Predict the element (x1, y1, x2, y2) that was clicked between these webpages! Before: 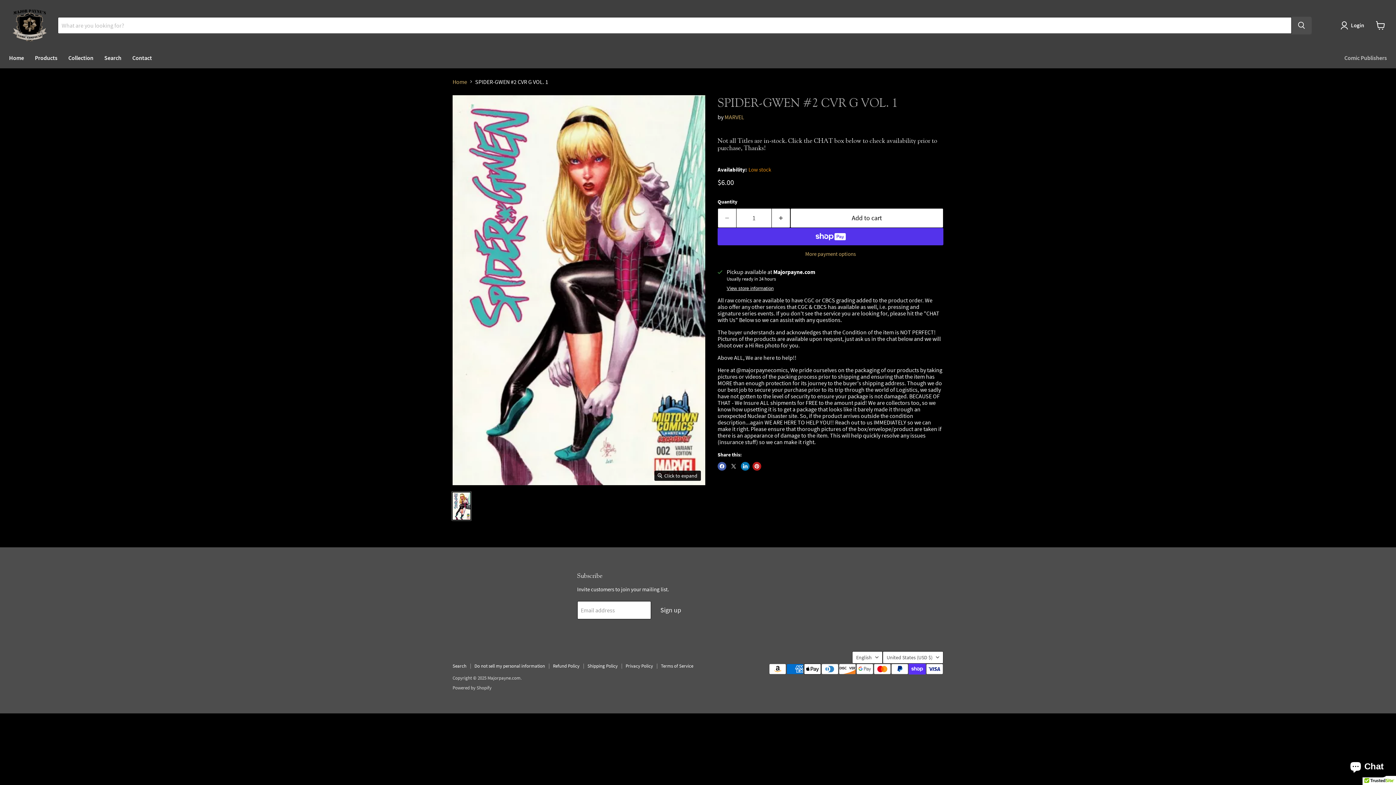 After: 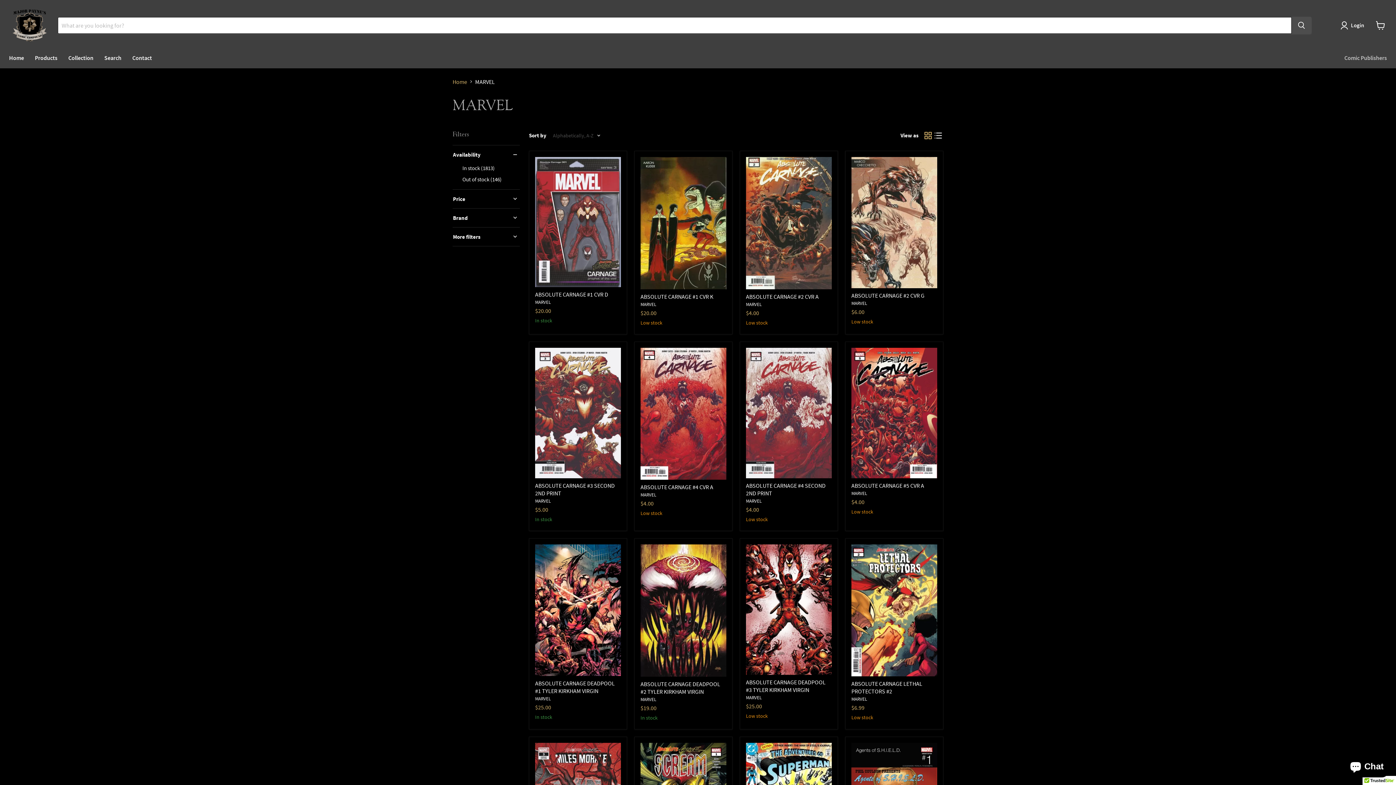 Action: bbox: (724, 113, 744, 120) label: MARVEL